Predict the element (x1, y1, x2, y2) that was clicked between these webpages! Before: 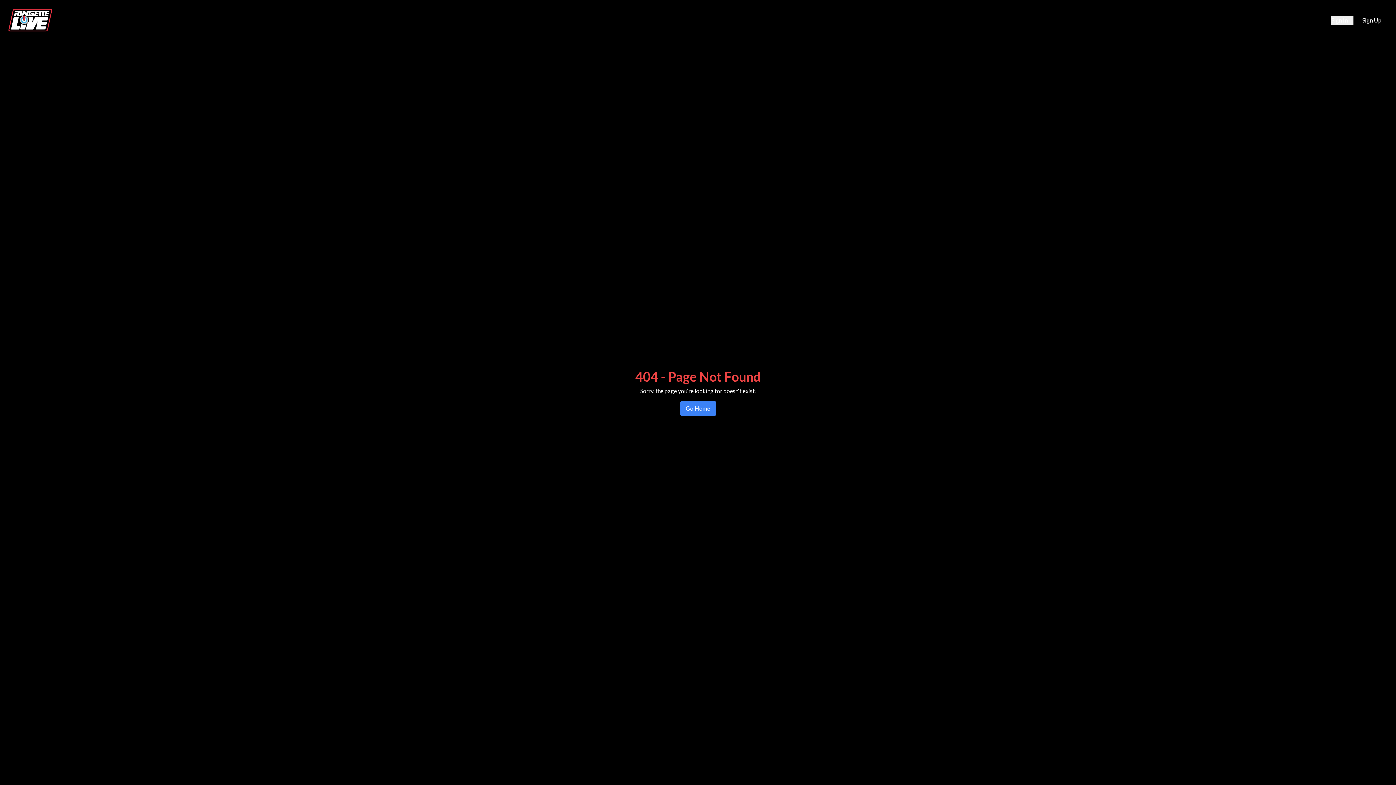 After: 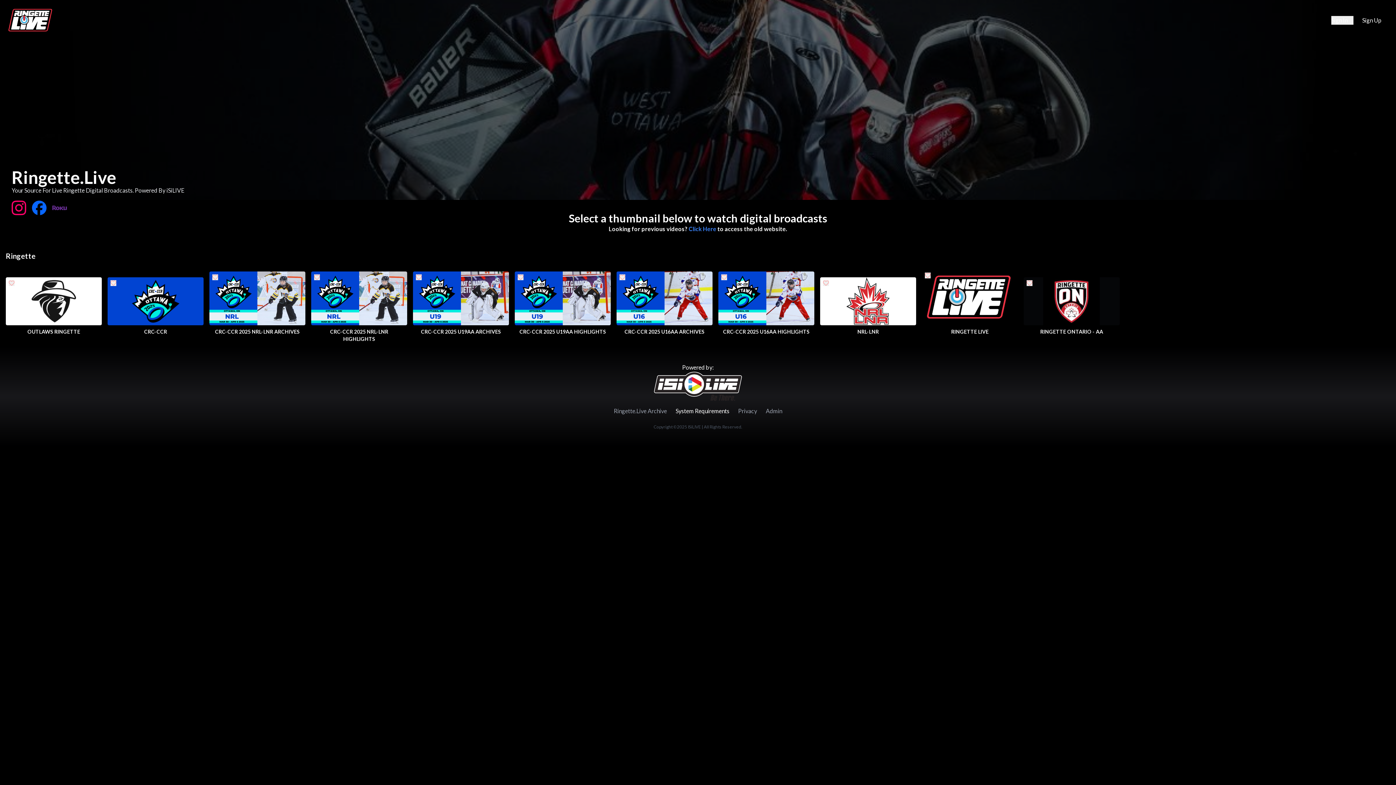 Action: bbox: (680, 401, 716, 416) label: Go Home